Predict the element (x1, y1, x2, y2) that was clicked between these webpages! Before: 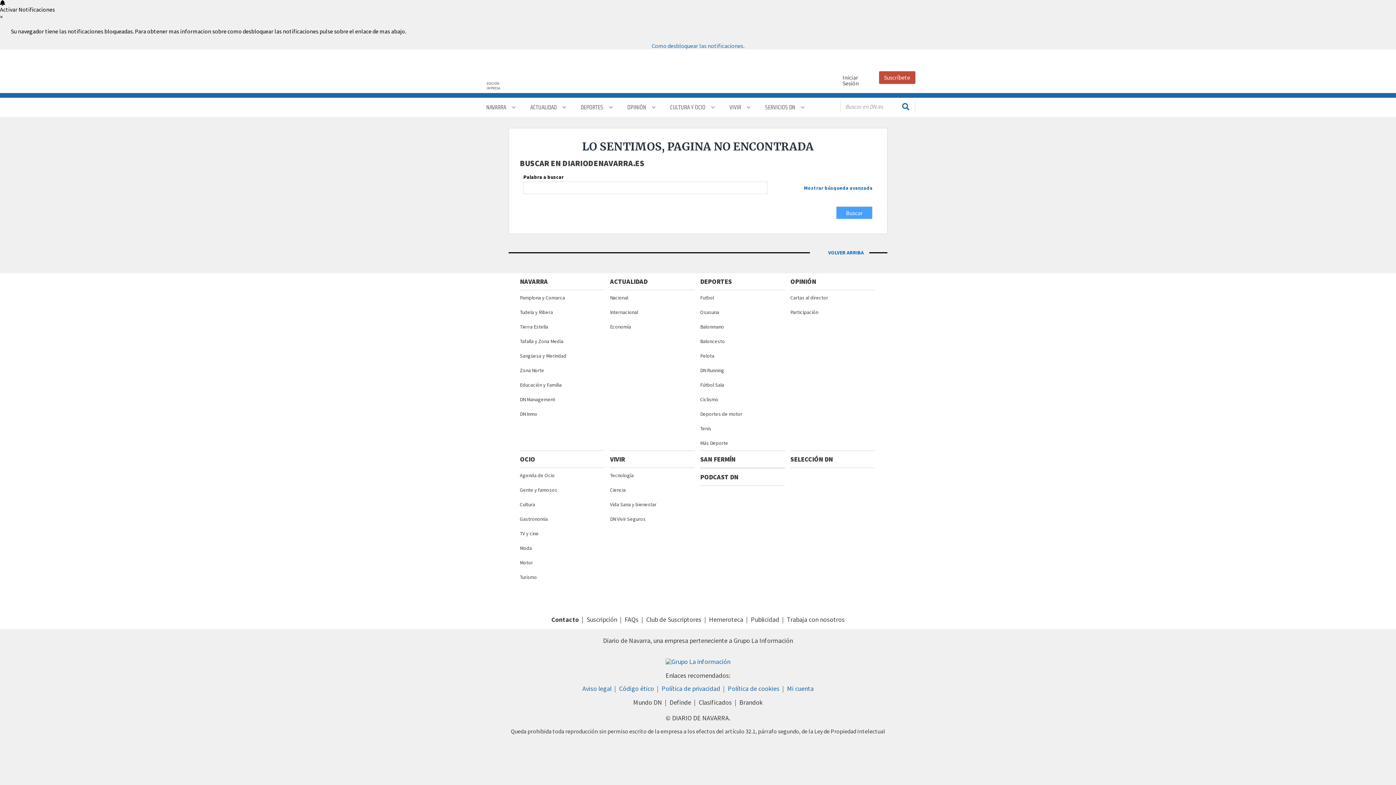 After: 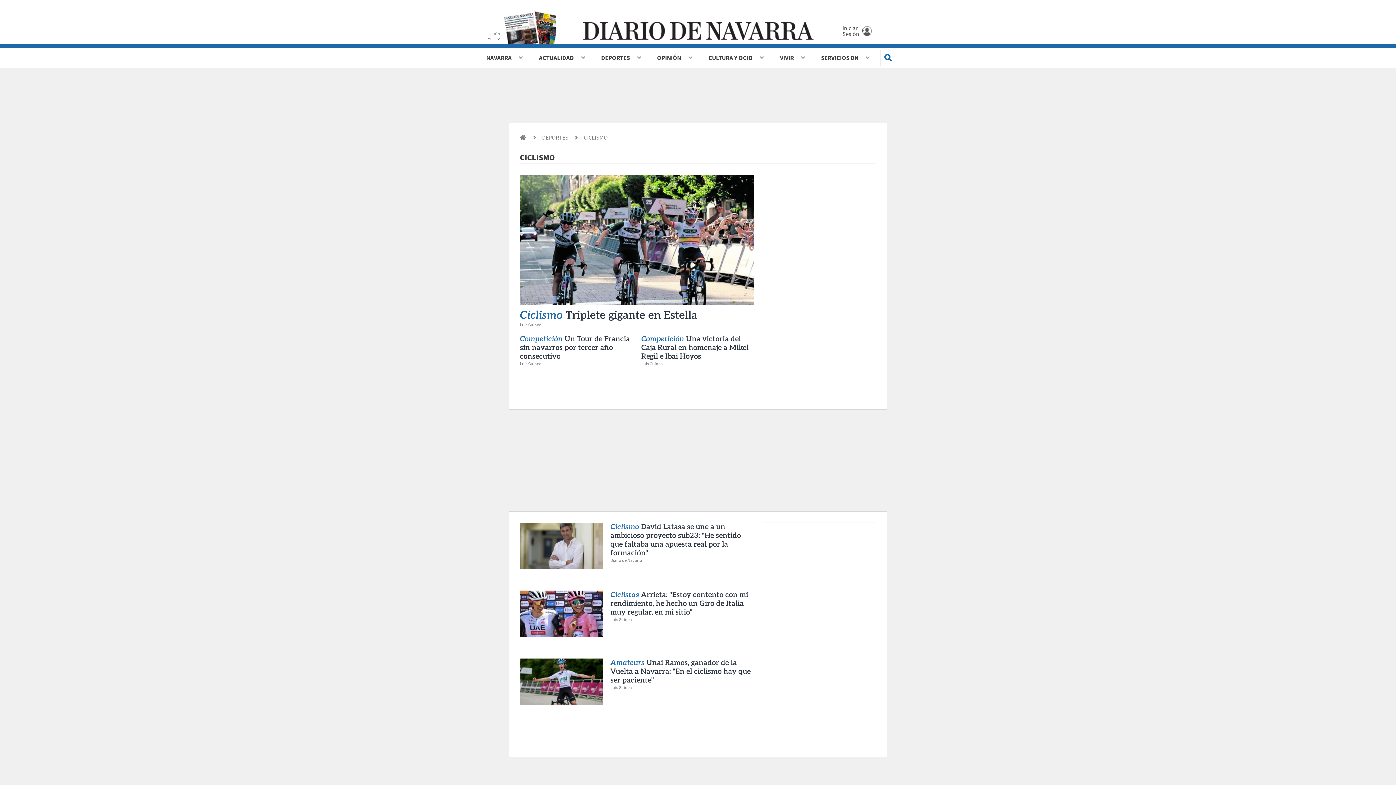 Action: label: Ciclismo bbox: (700, 392, 785, 406)